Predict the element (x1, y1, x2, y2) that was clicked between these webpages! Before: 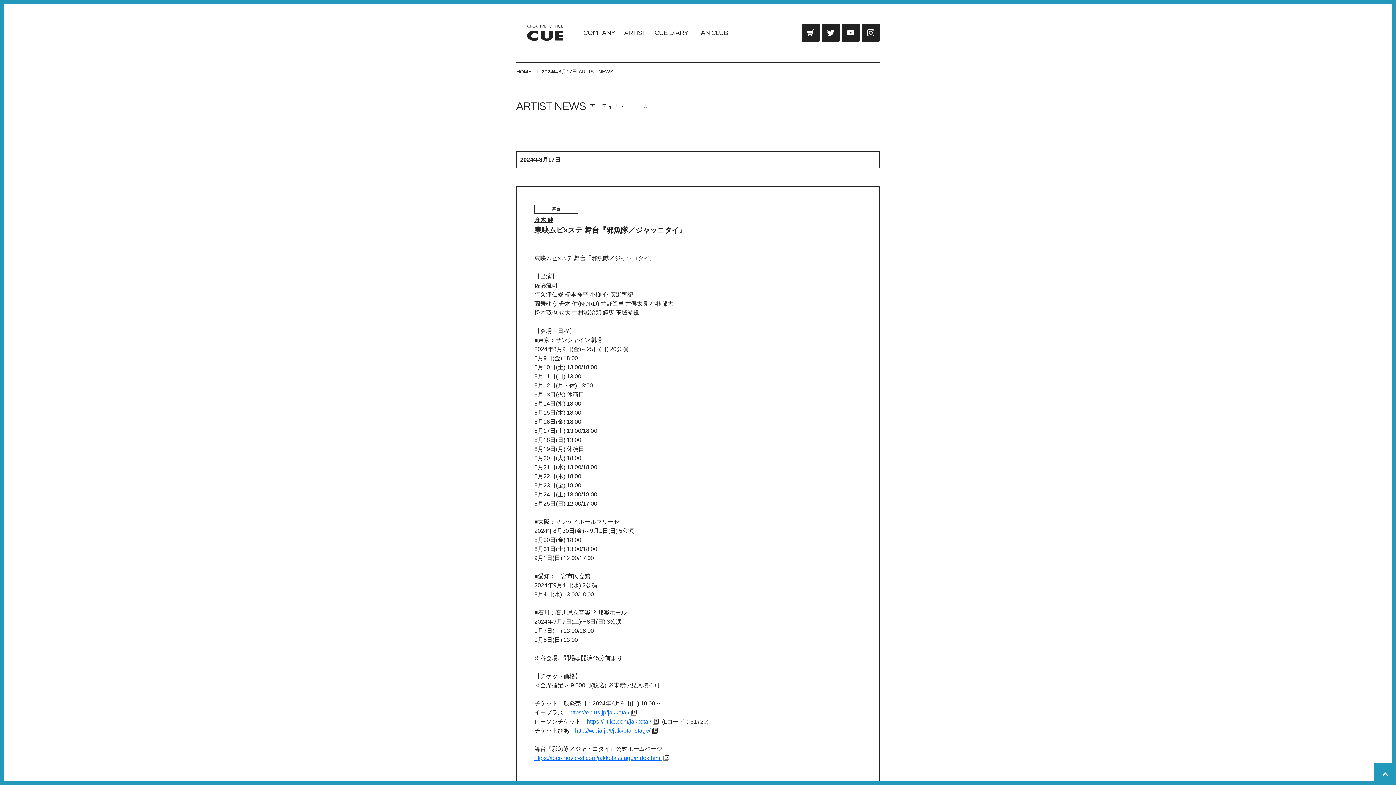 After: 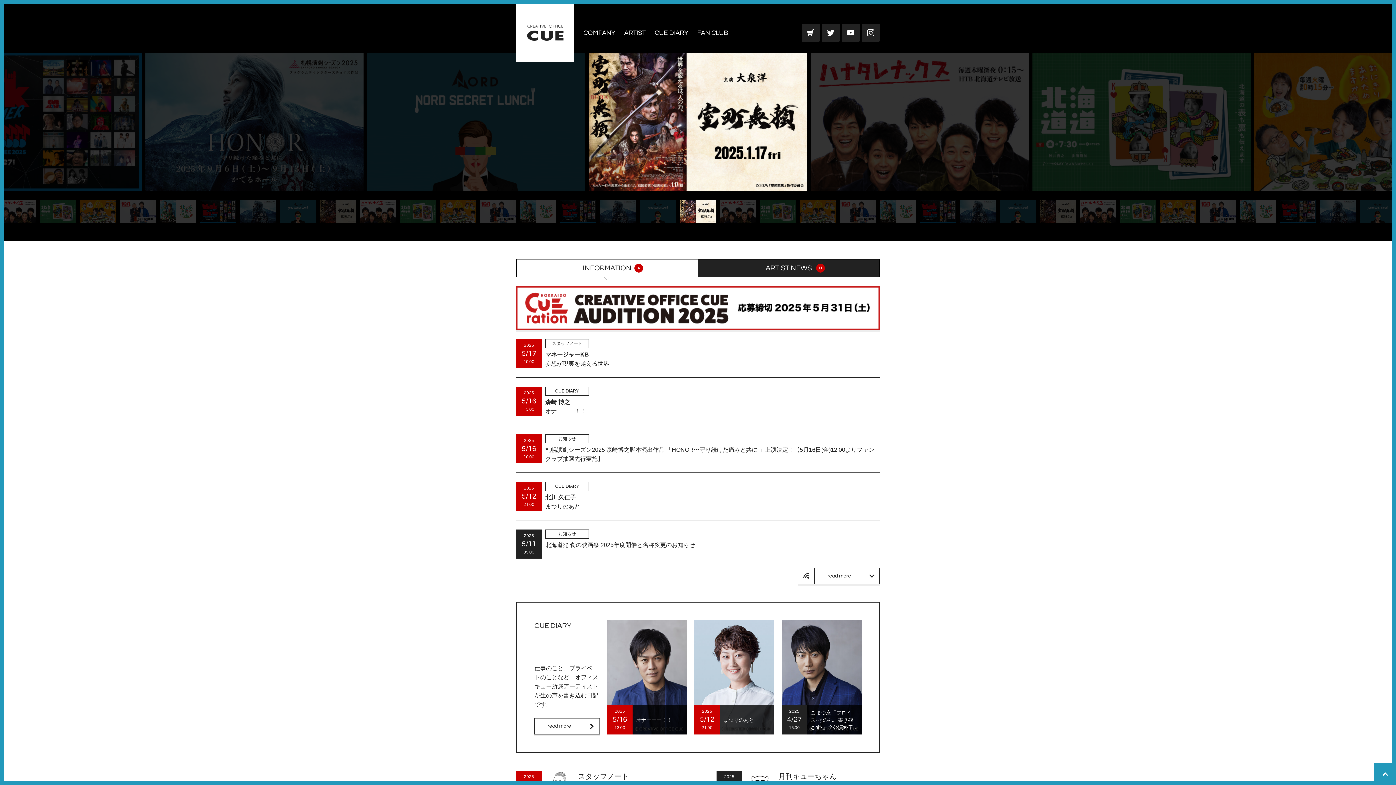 Action: bbox: (527, 24, 563, 40)